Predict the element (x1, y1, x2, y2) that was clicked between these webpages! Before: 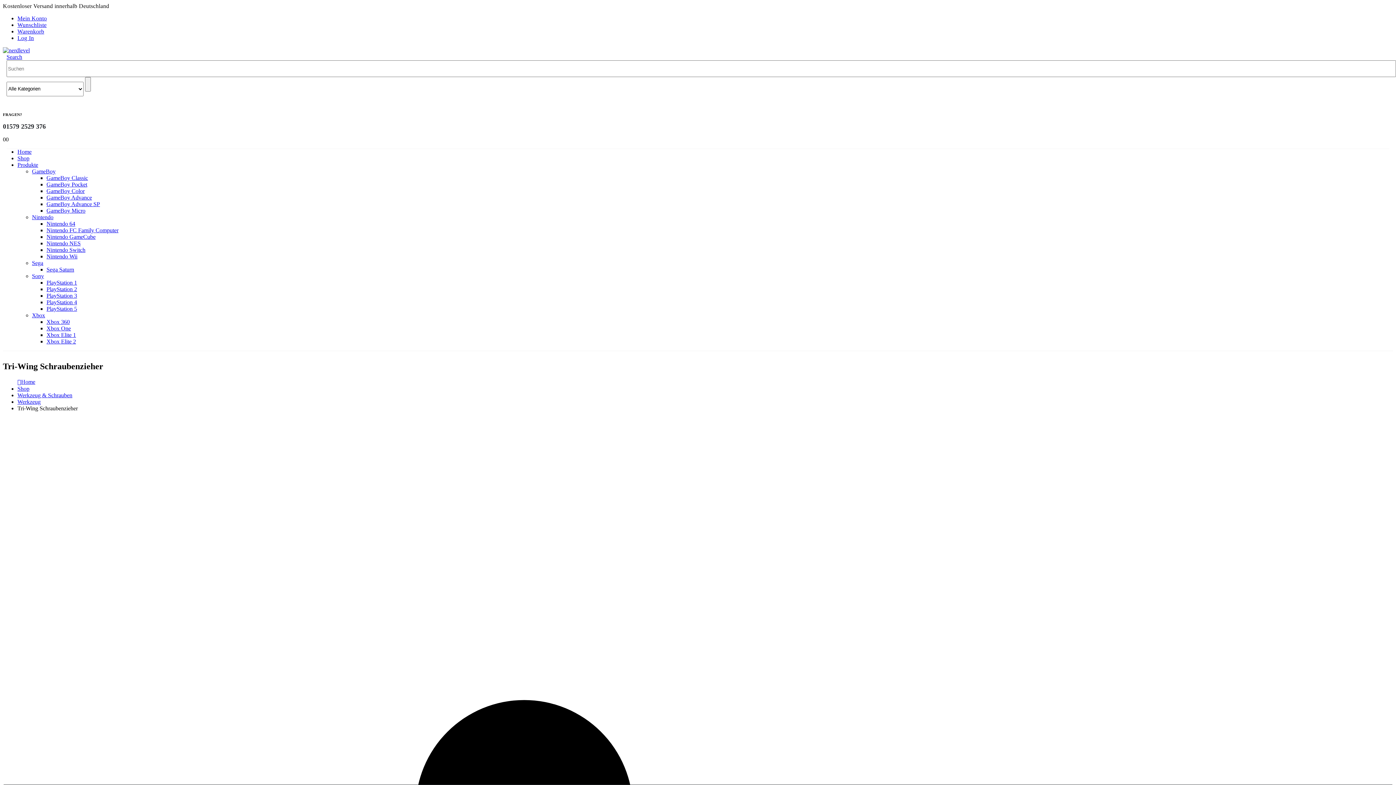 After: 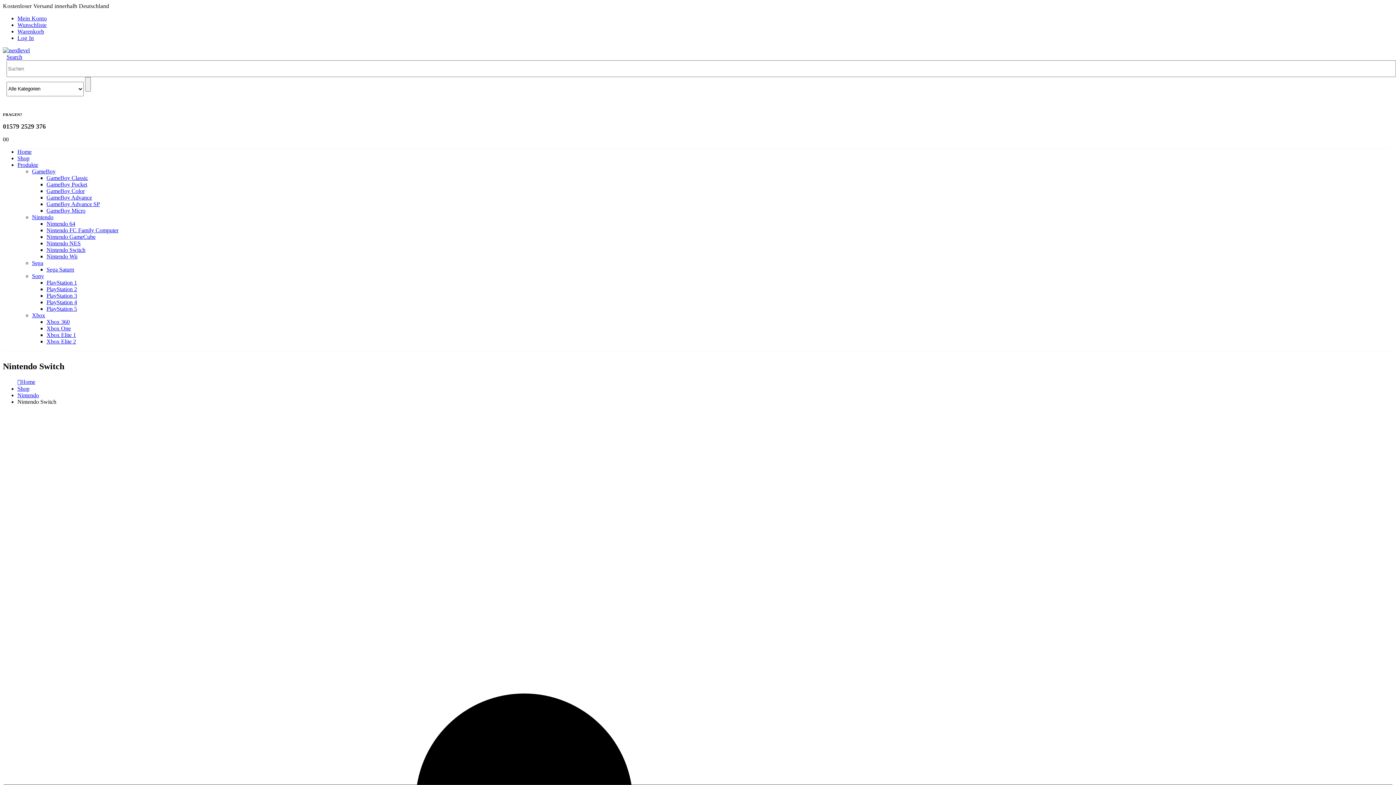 Action: label: Nintendo Switch bbox: (46, 246, 85, 252)